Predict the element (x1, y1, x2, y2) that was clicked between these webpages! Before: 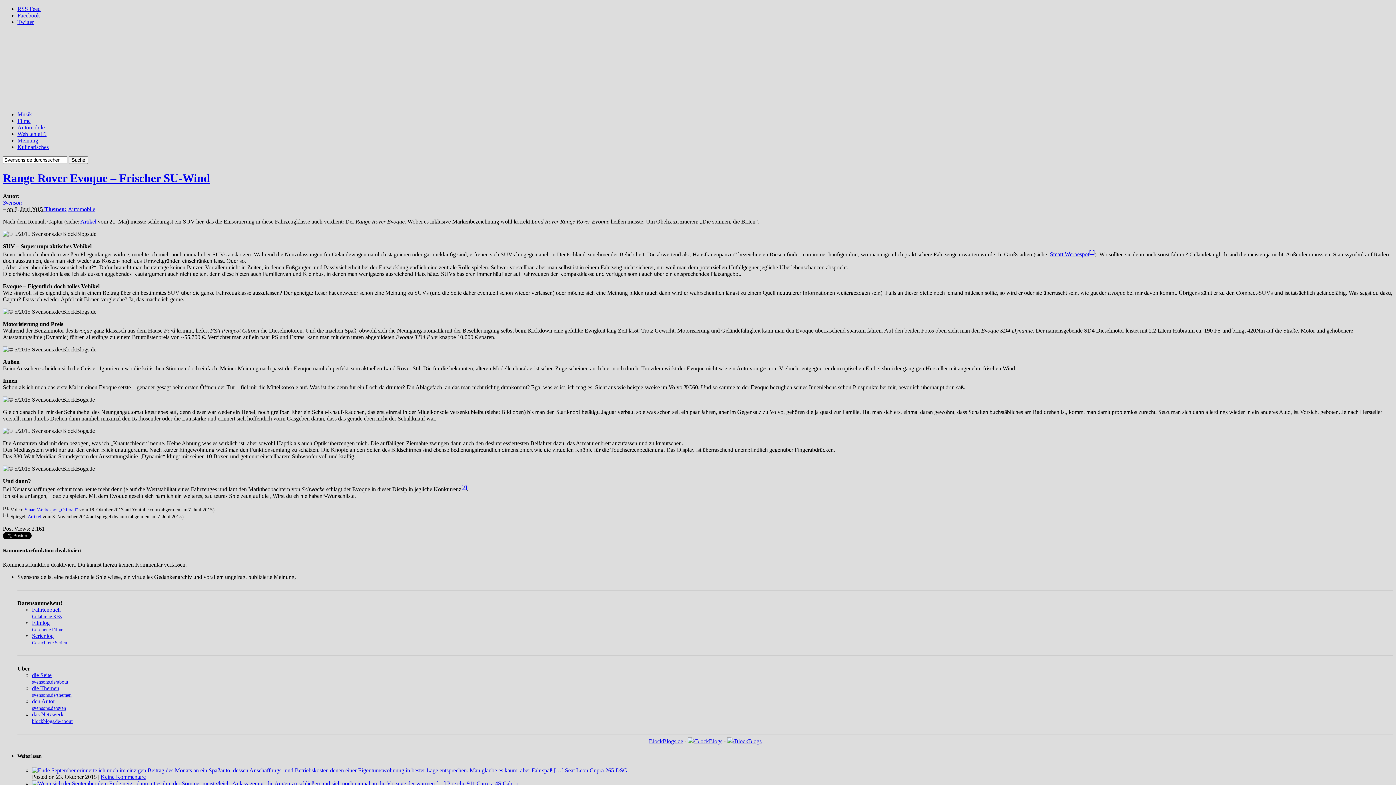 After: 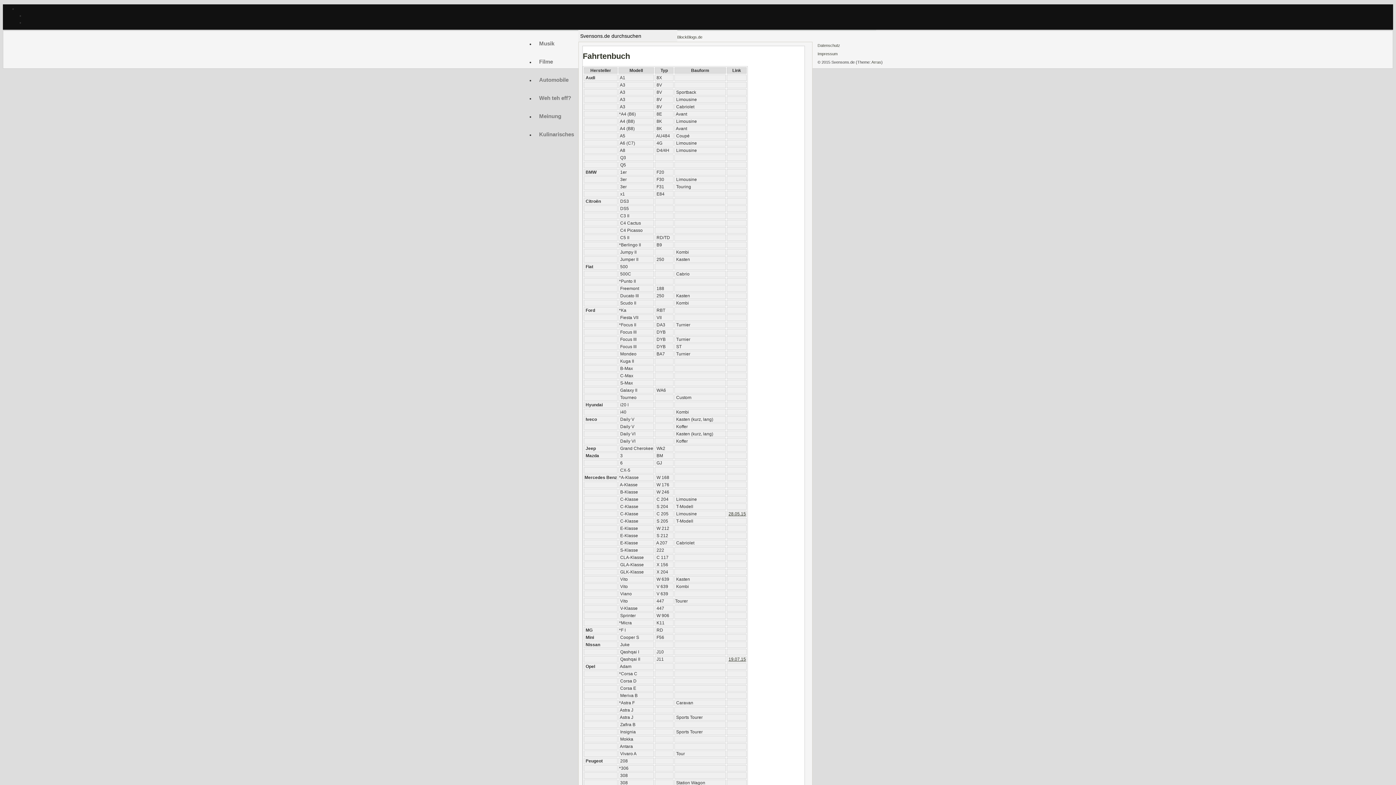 Action: label: Fahrtenbuch
Gefahrene KFZ bbox: (32, 606, 61, 619)